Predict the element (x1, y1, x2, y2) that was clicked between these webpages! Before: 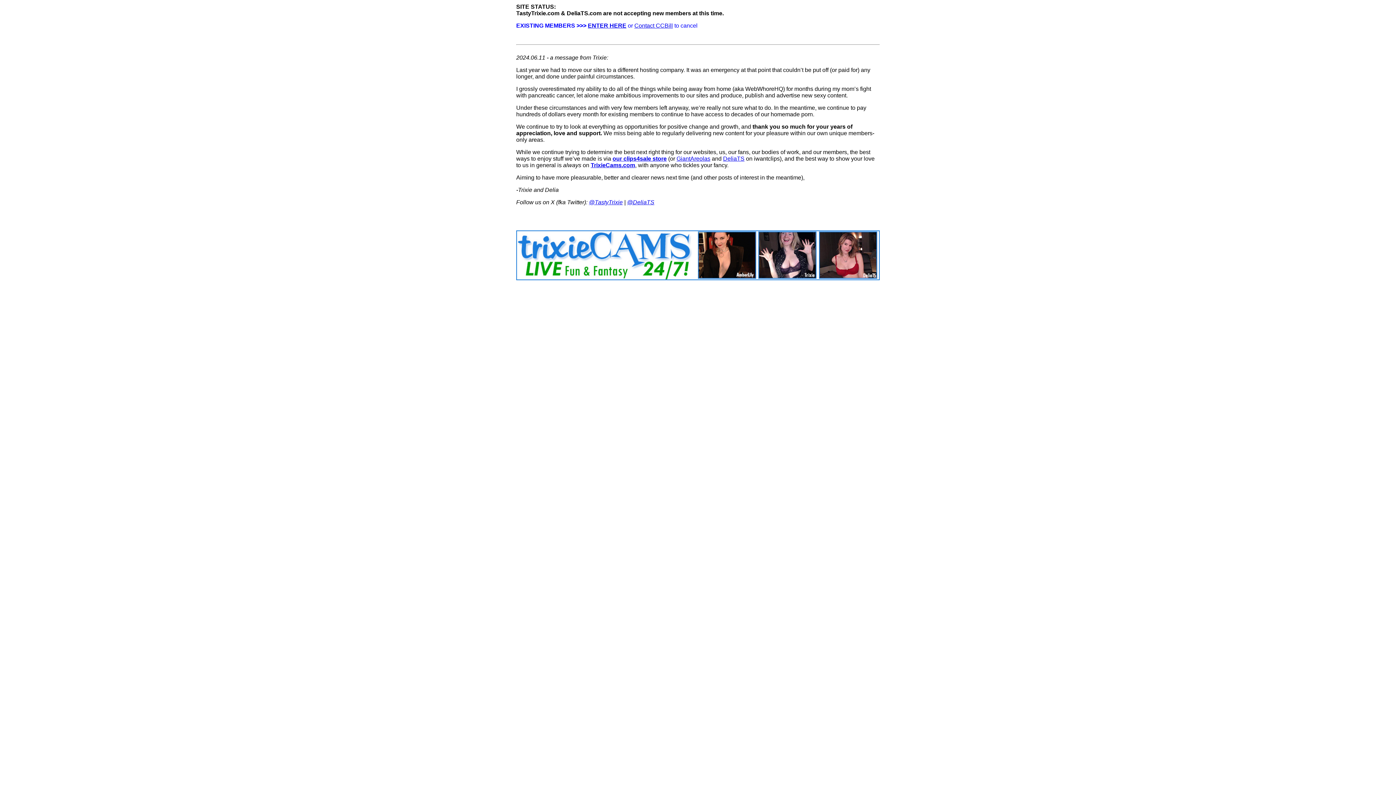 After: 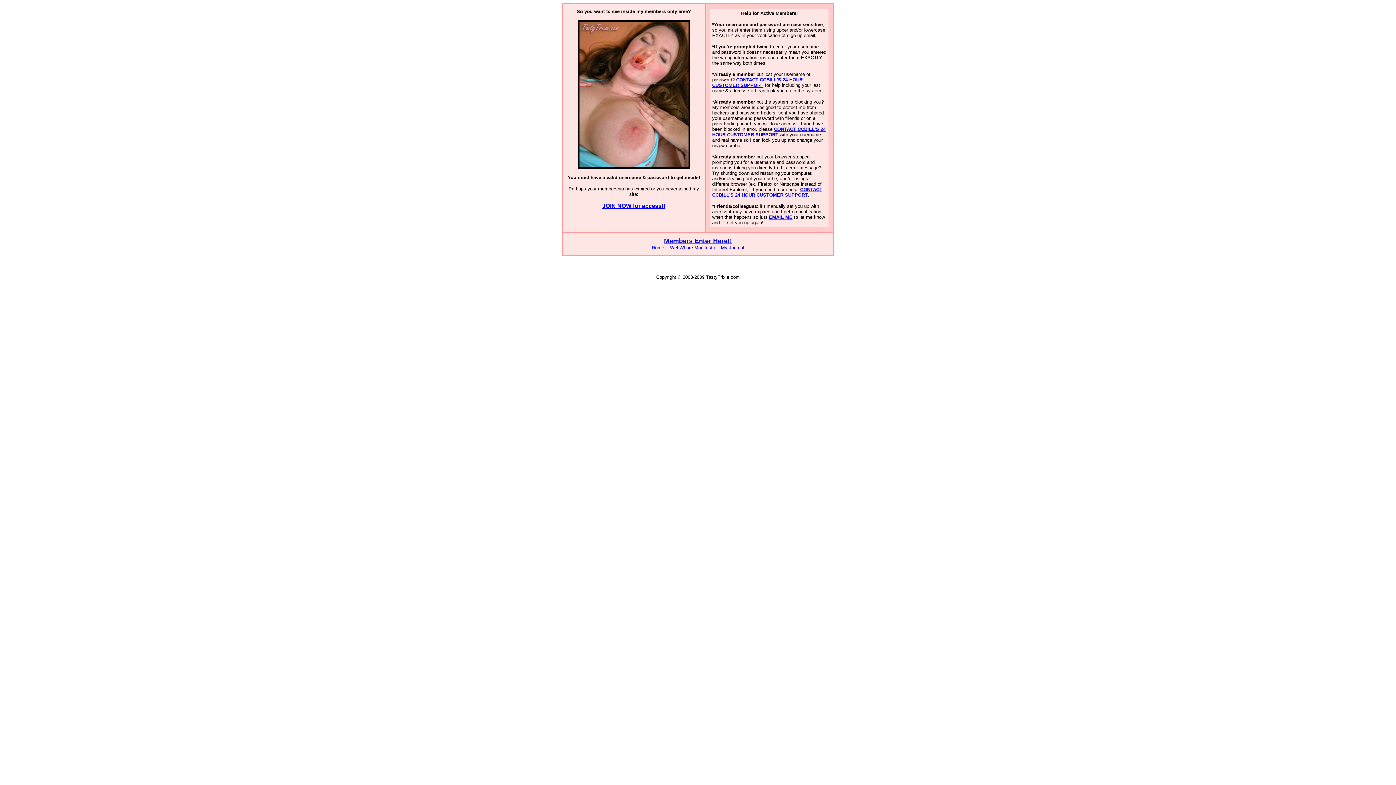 Action: label: ENTER HERE bbox: (588, 22, 626, 28)